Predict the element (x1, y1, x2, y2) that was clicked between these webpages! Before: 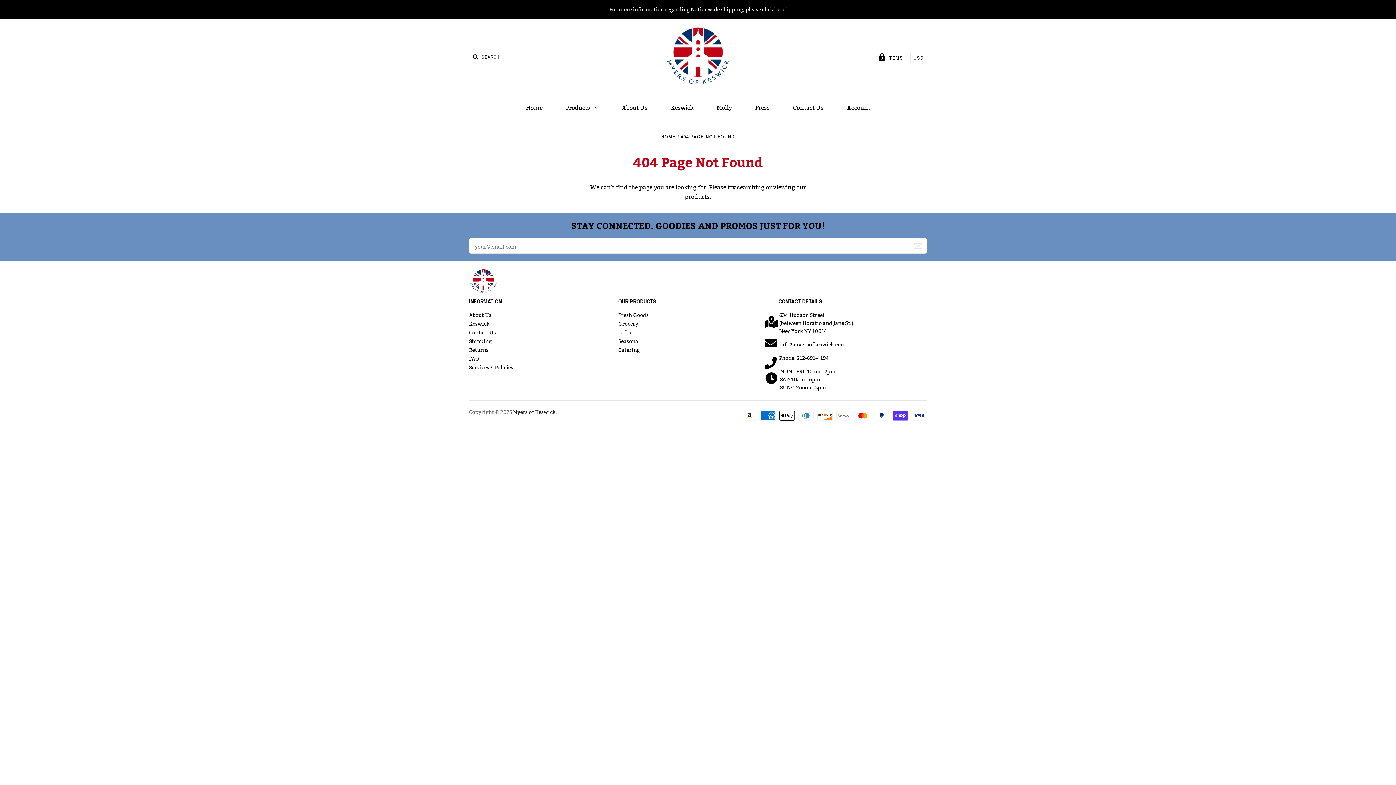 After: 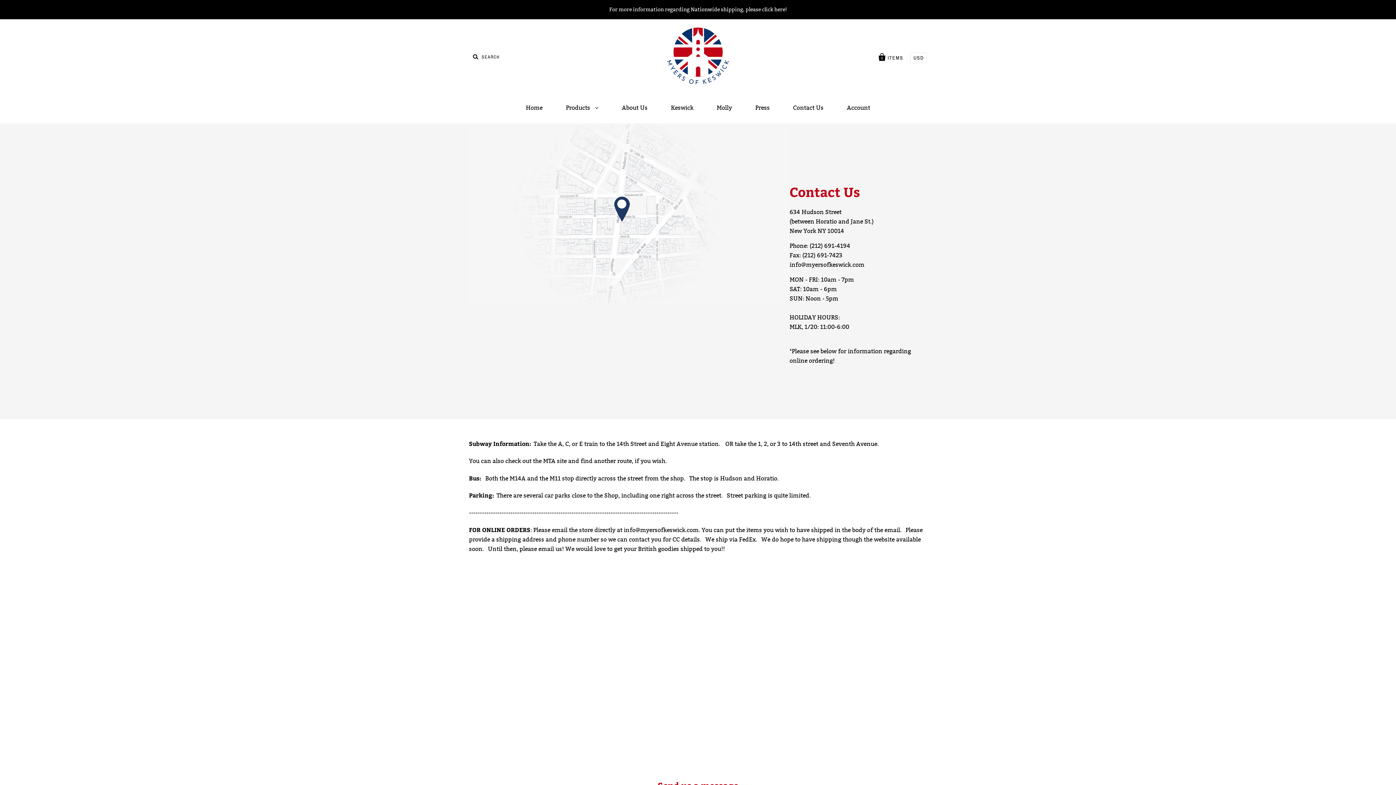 Action: bbox: (469, 329, 496, 336) label: Contact Us